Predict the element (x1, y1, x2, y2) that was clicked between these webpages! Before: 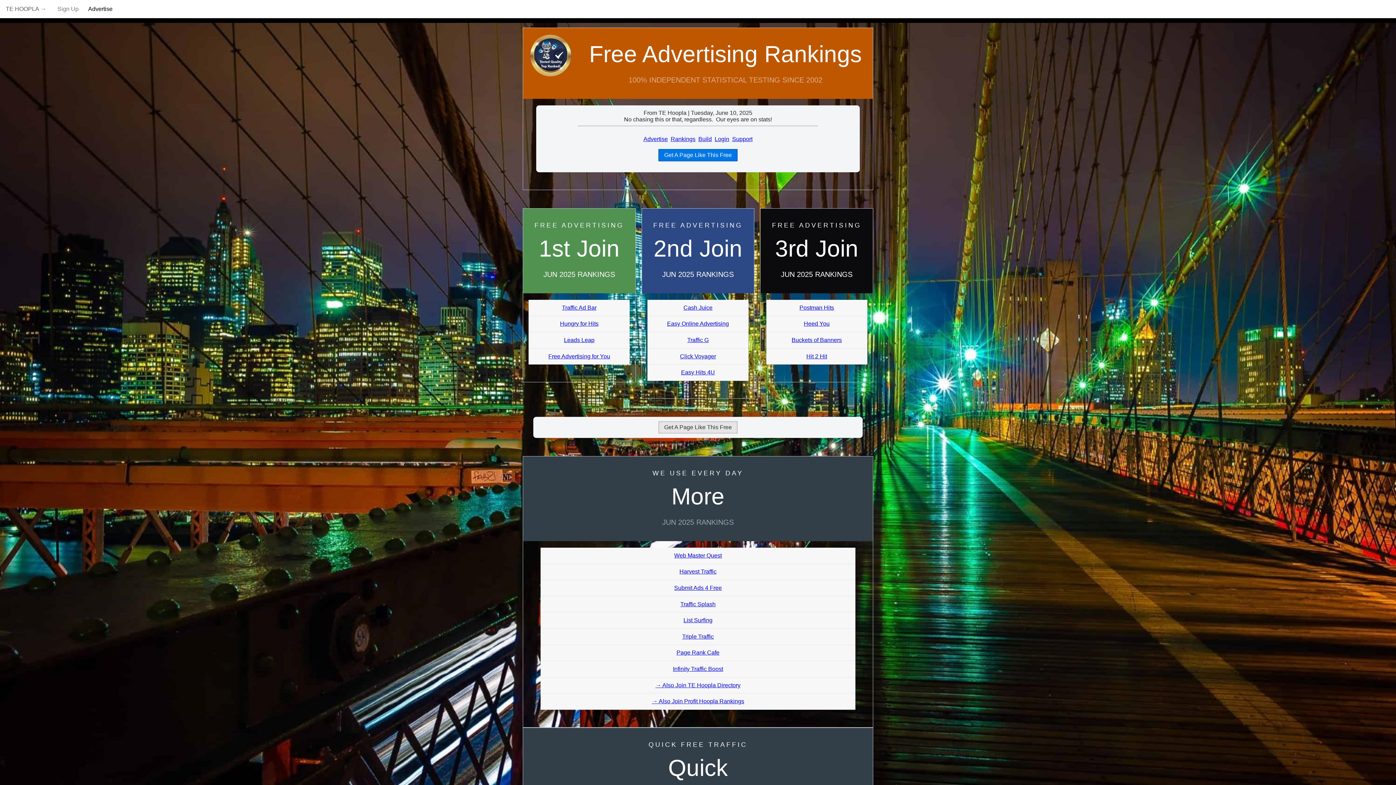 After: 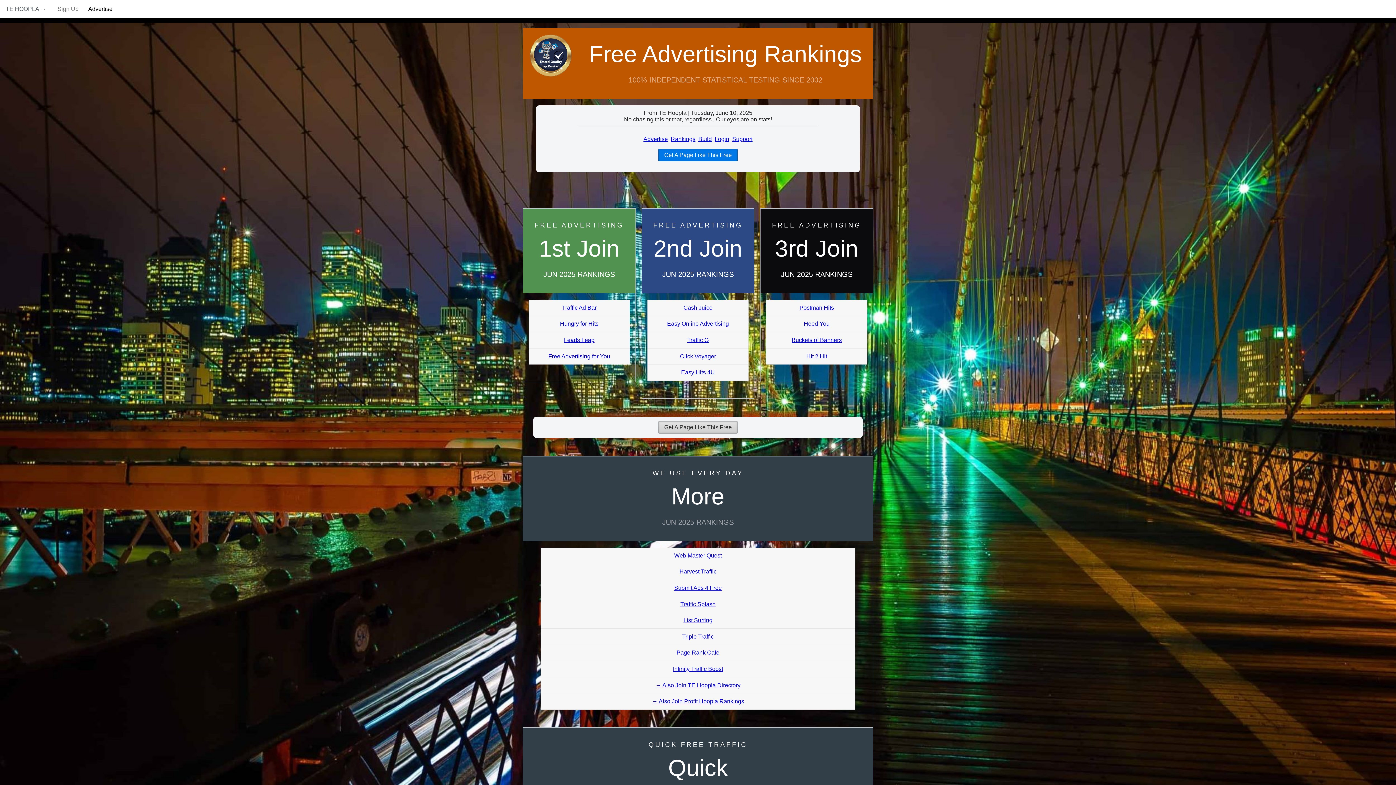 Action: bbox: (658, 421, 737, 433) label: Get A Page Like This Free